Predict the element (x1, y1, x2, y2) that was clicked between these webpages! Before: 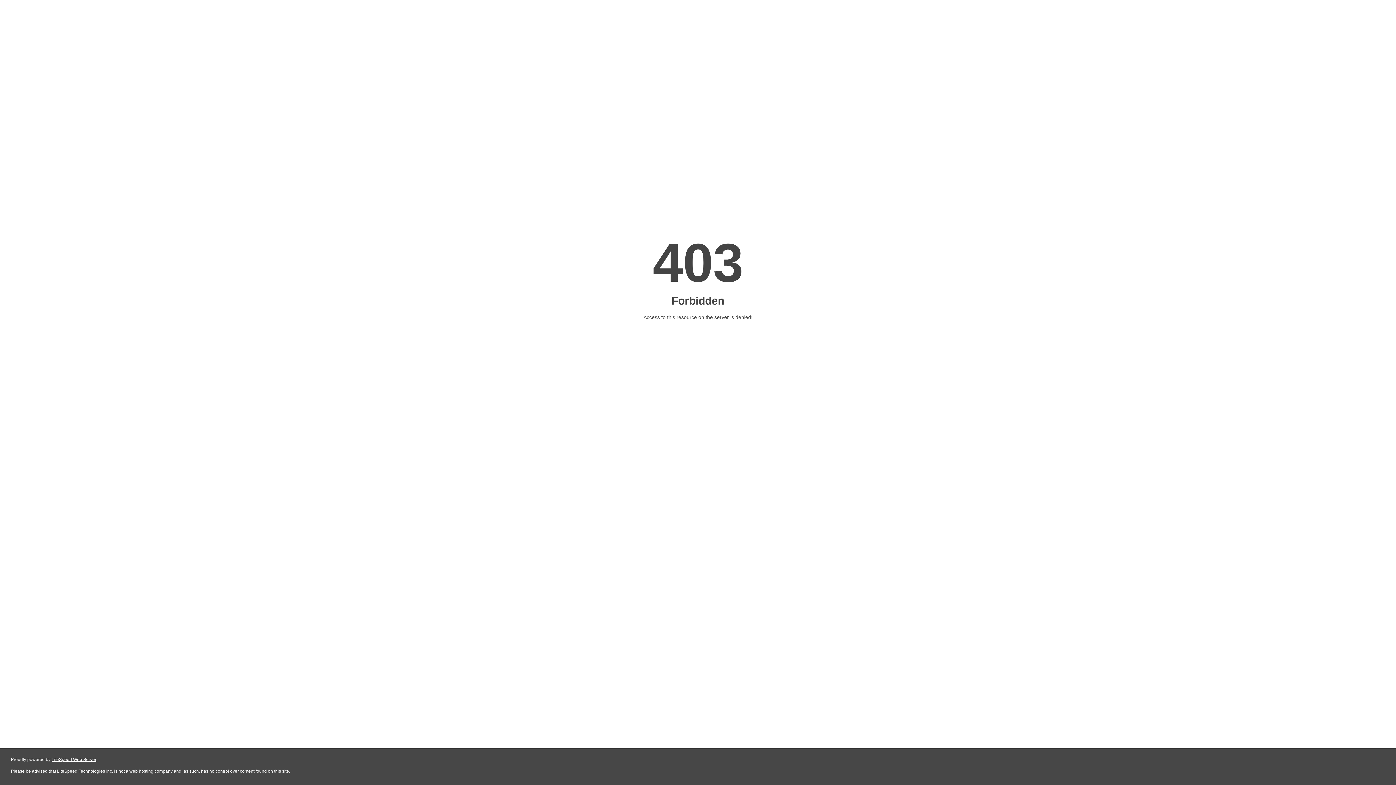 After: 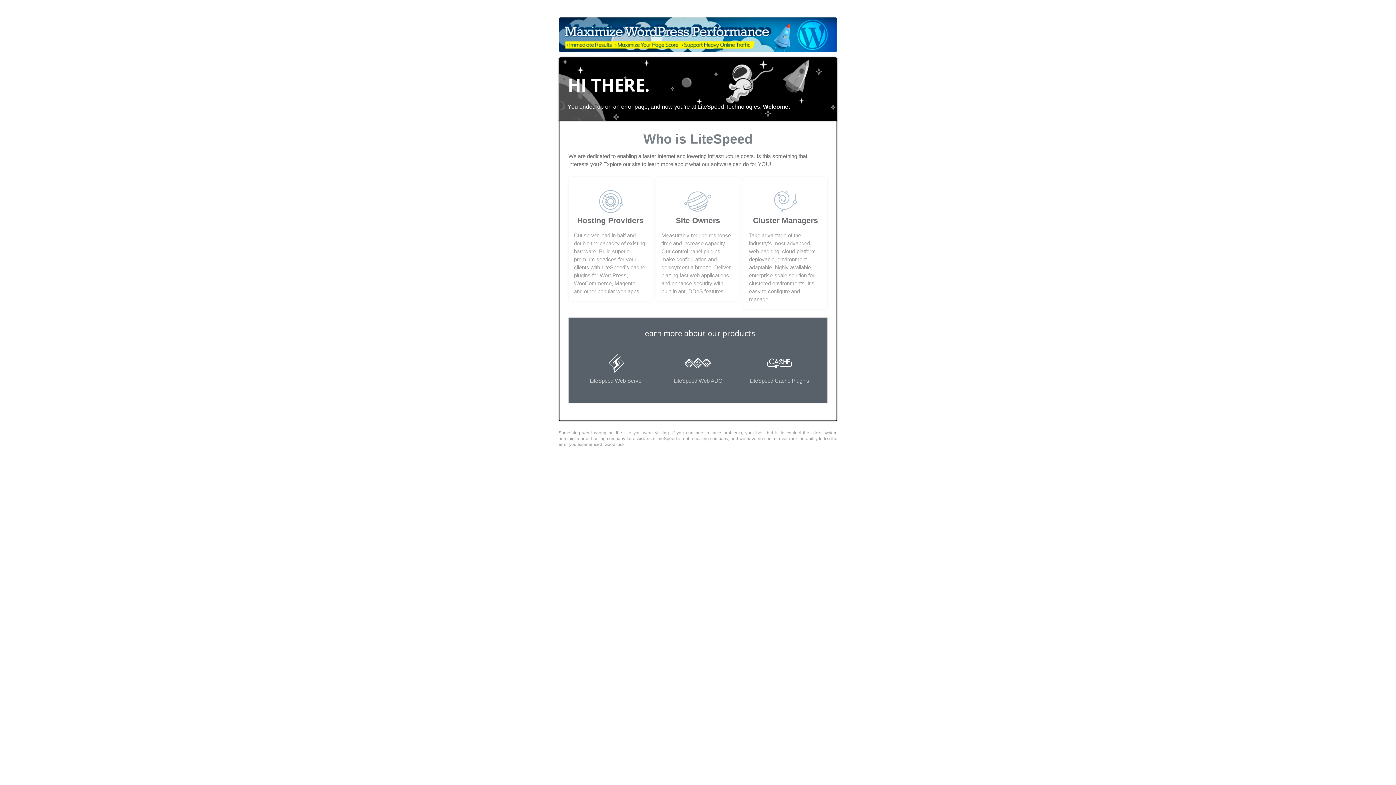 Action: label: LiteSpeed Web Server bbox: (51, 757, 96, 762)